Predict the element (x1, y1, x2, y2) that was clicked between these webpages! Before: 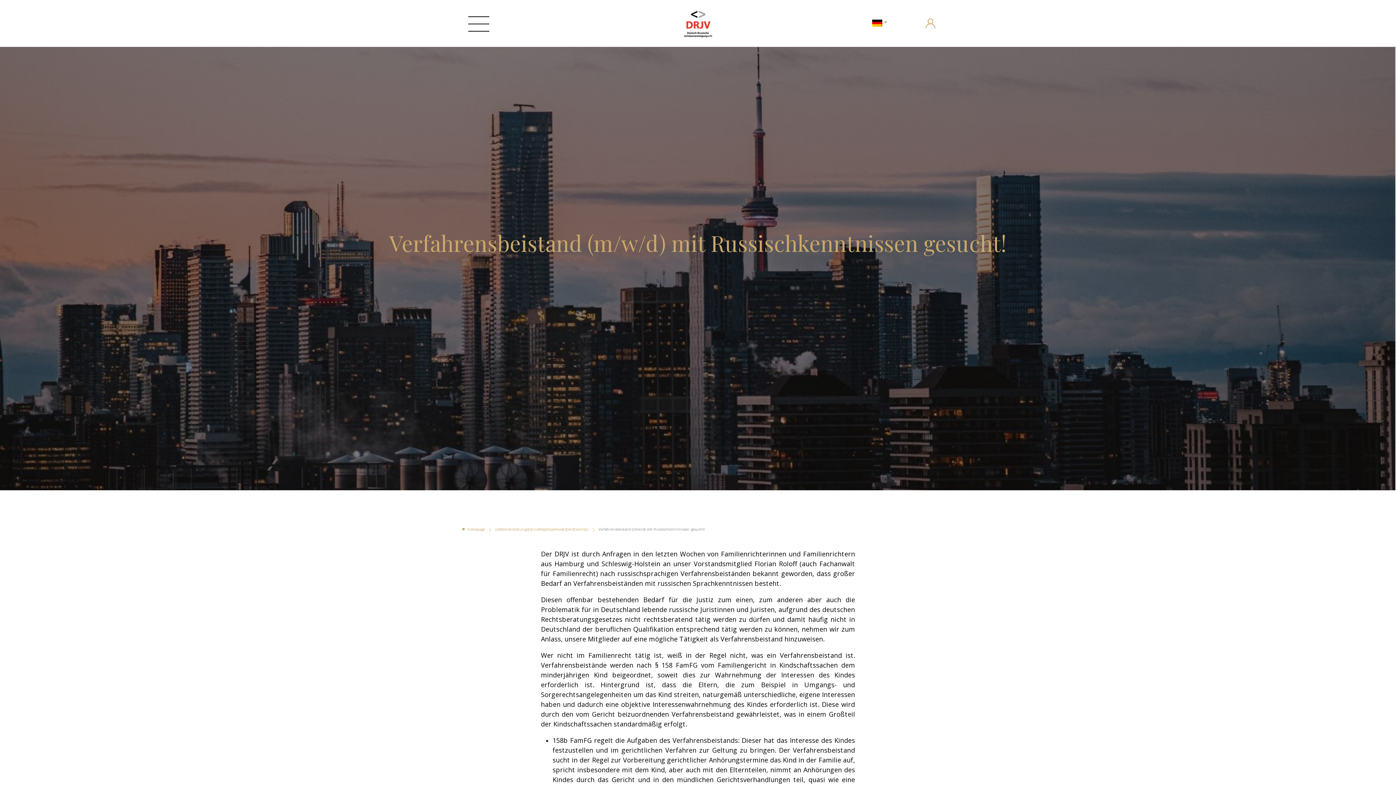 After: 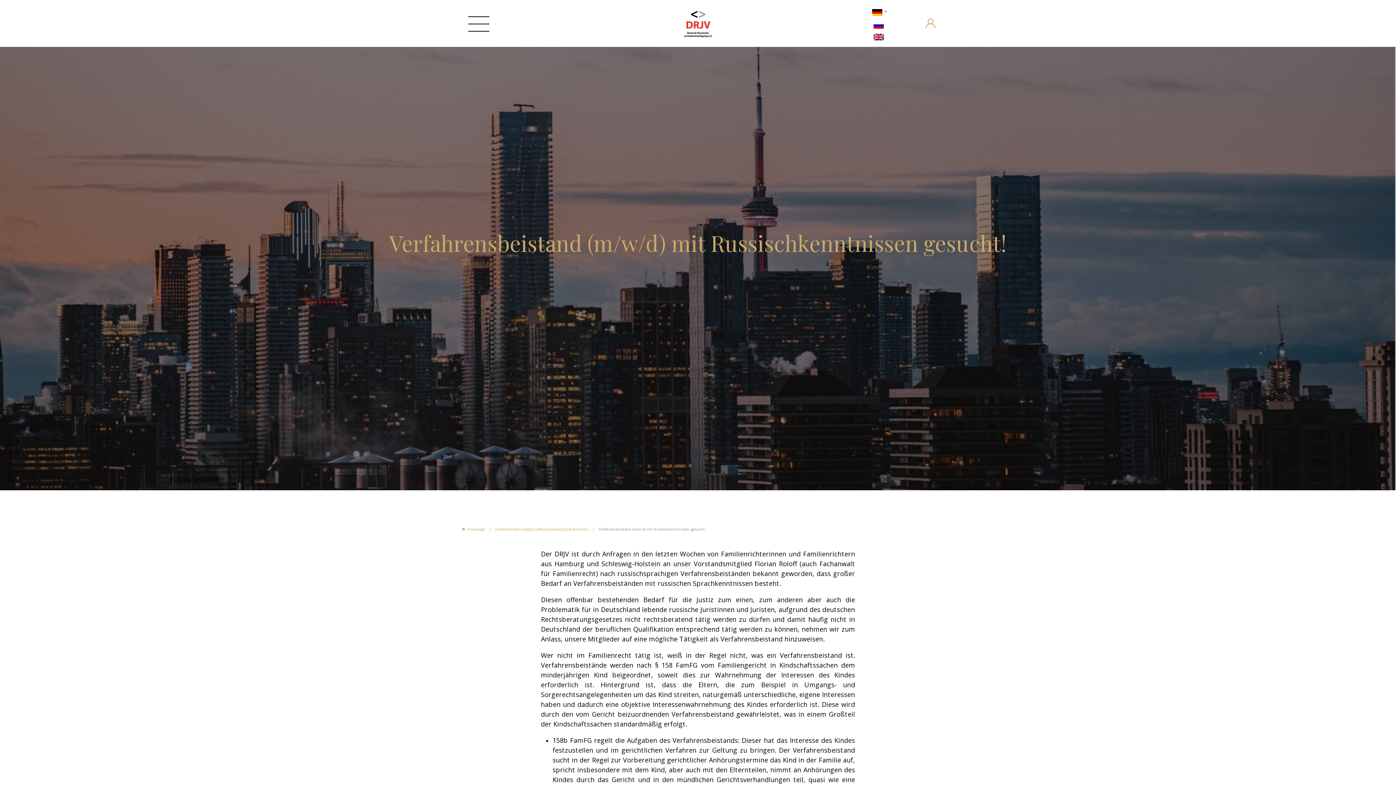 Action: bbox: (868, 15, 891, 29)